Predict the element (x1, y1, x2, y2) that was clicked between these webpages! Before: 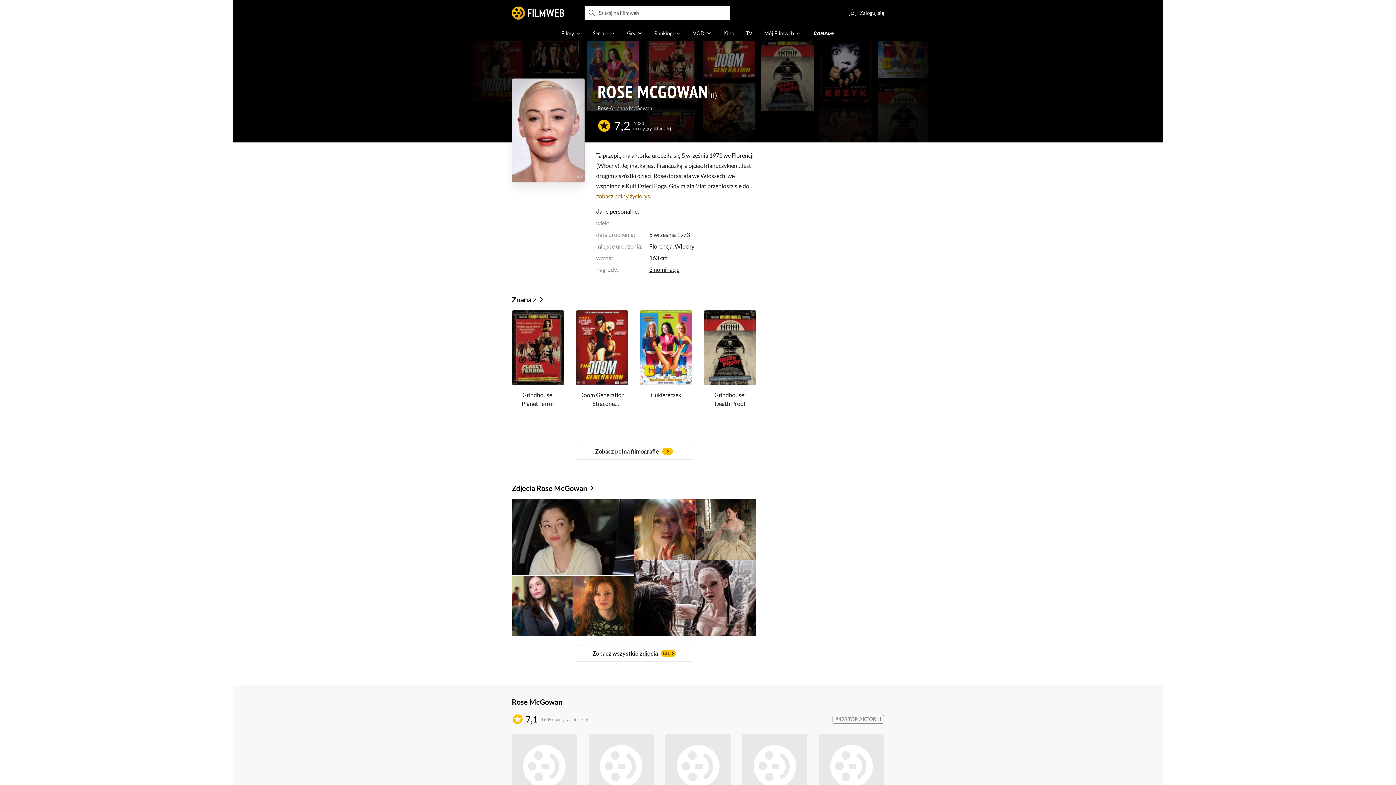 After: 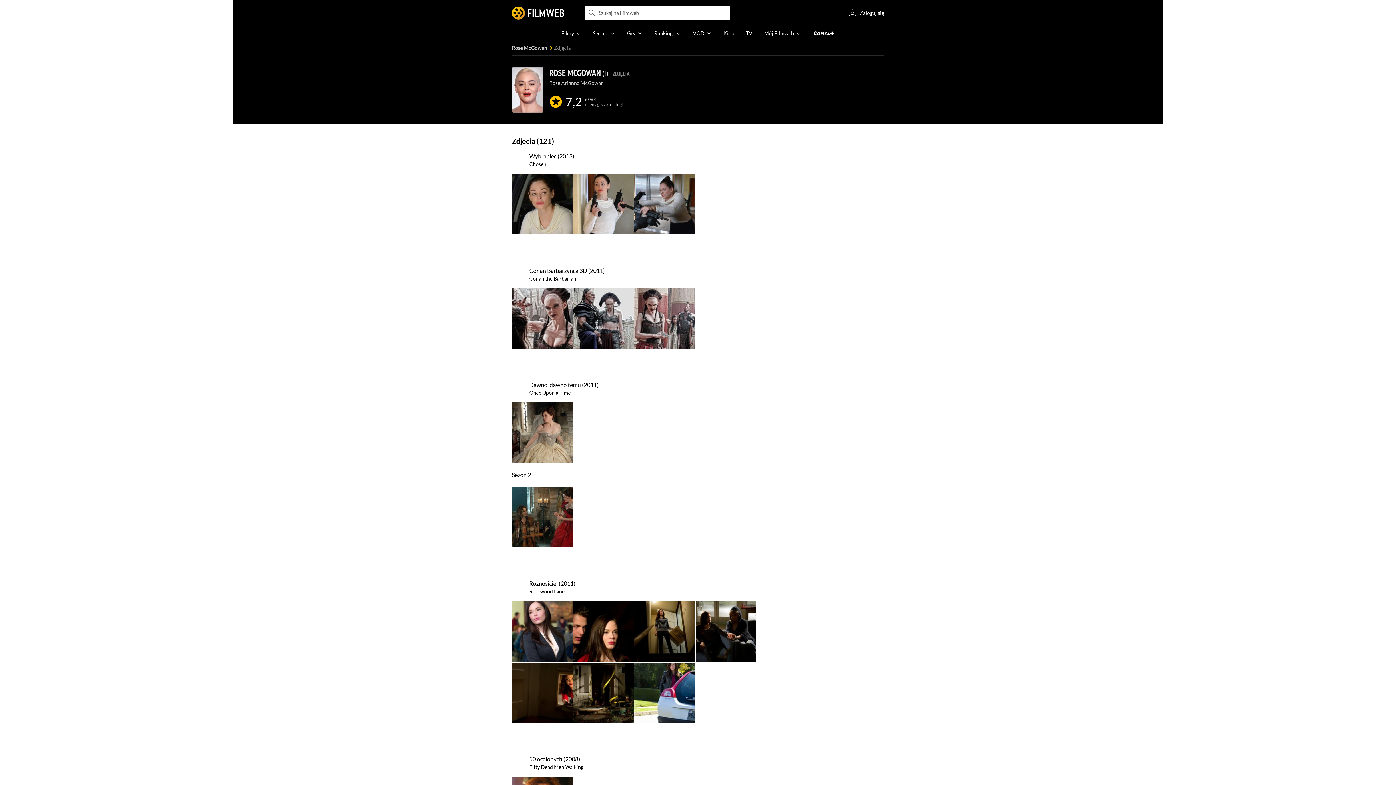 Action: bbox: (573, 575, 634, 636)